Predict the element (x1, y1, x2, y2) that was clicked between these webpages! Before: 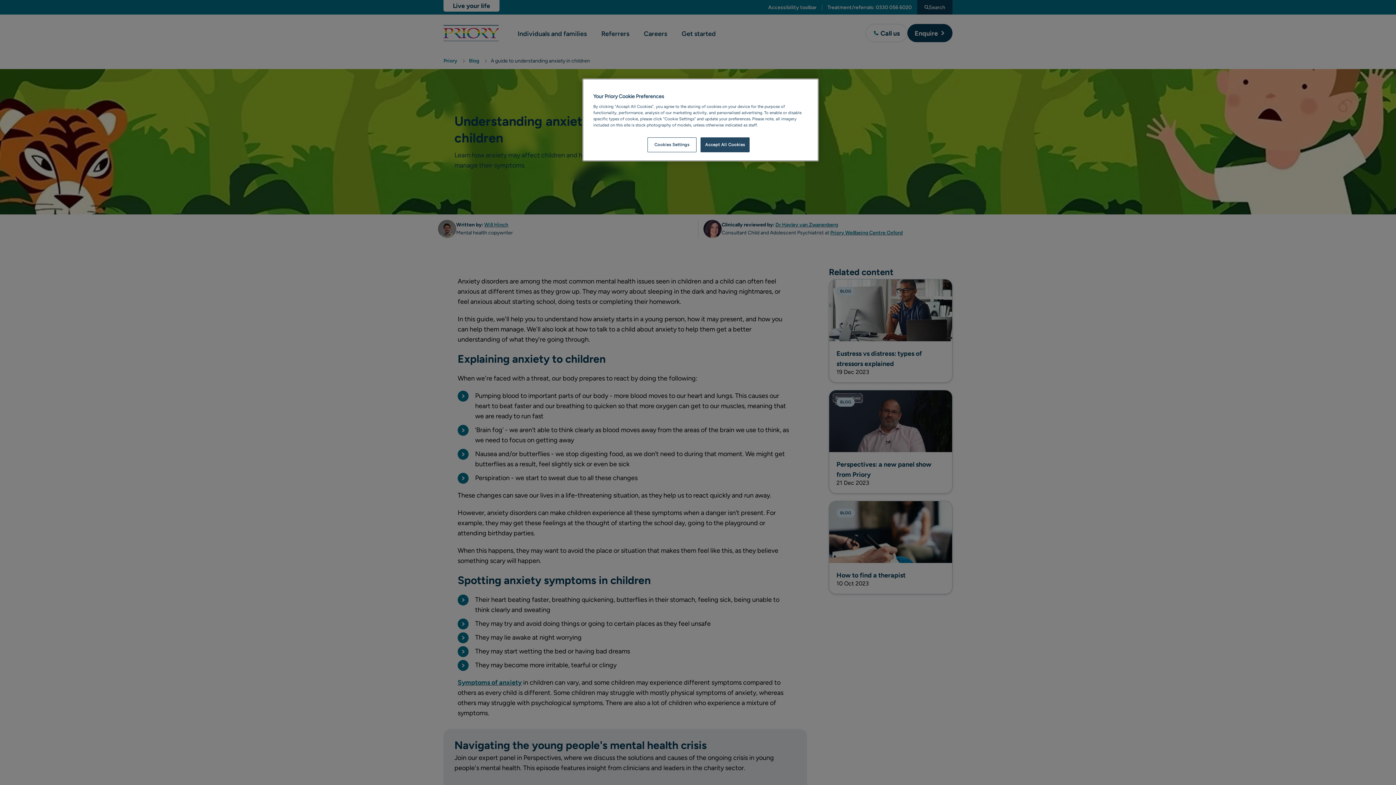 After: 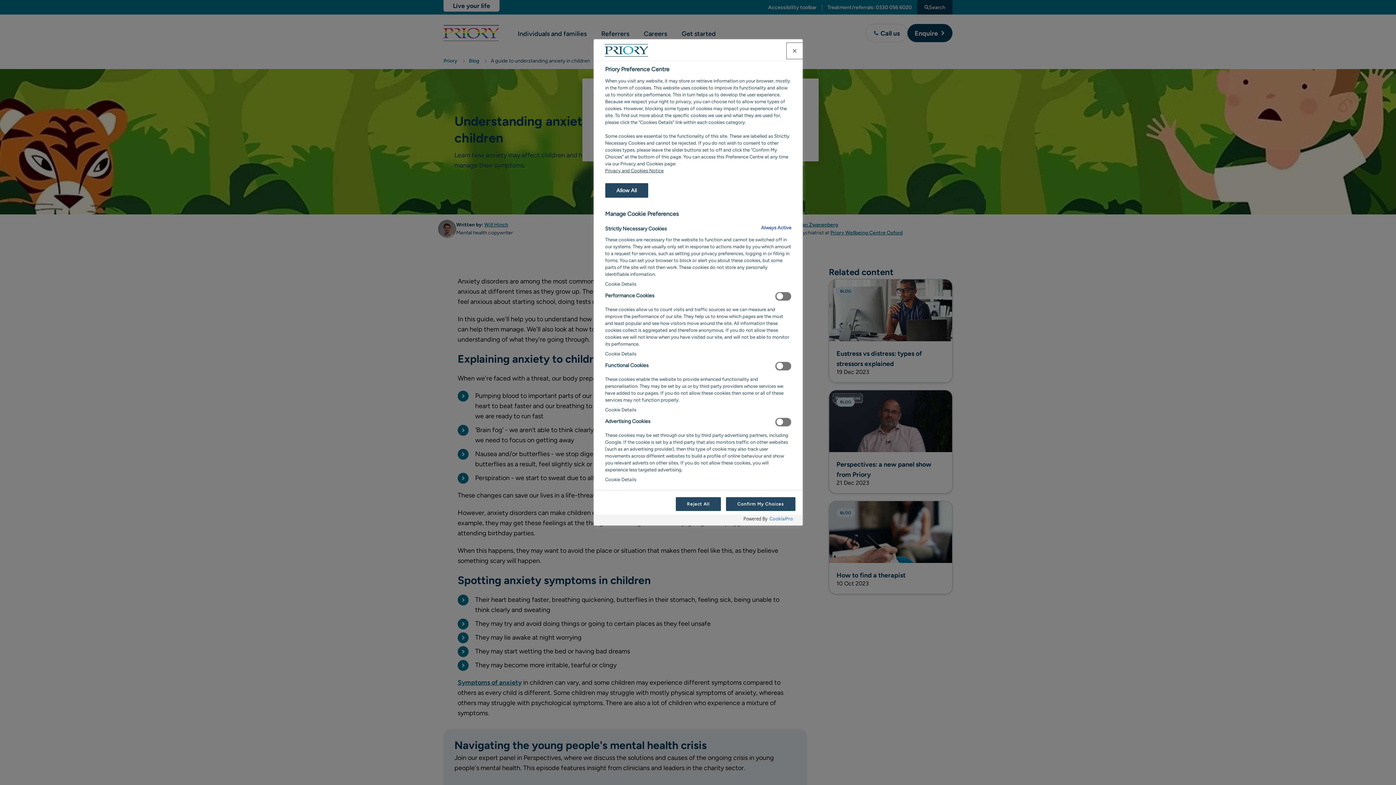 Action: bbox: (647, 137, 696, 152) label: Cookies Settings